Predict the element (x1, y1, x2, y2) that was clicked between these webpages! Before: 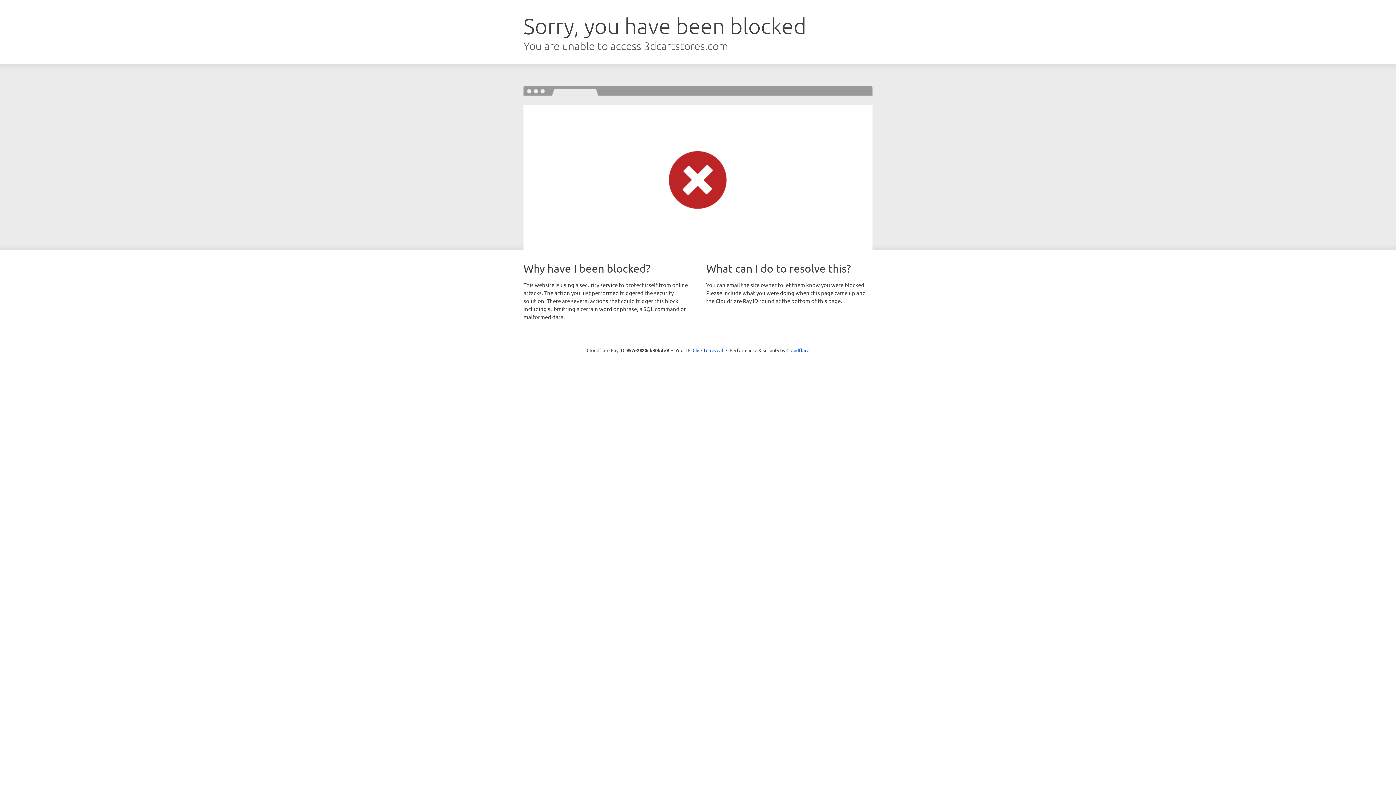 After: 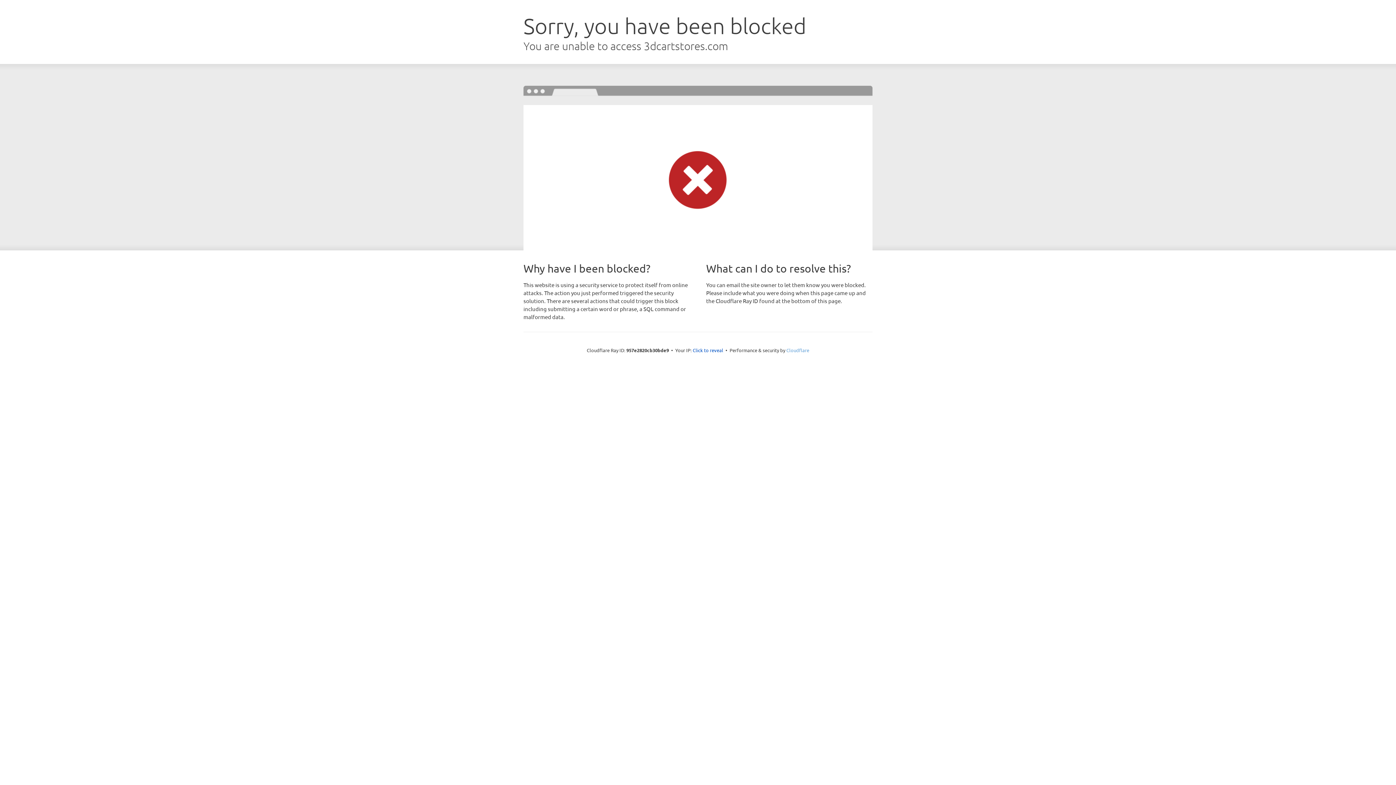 Action: bbox: (786, 347, 809, 353) label: Cloudflare